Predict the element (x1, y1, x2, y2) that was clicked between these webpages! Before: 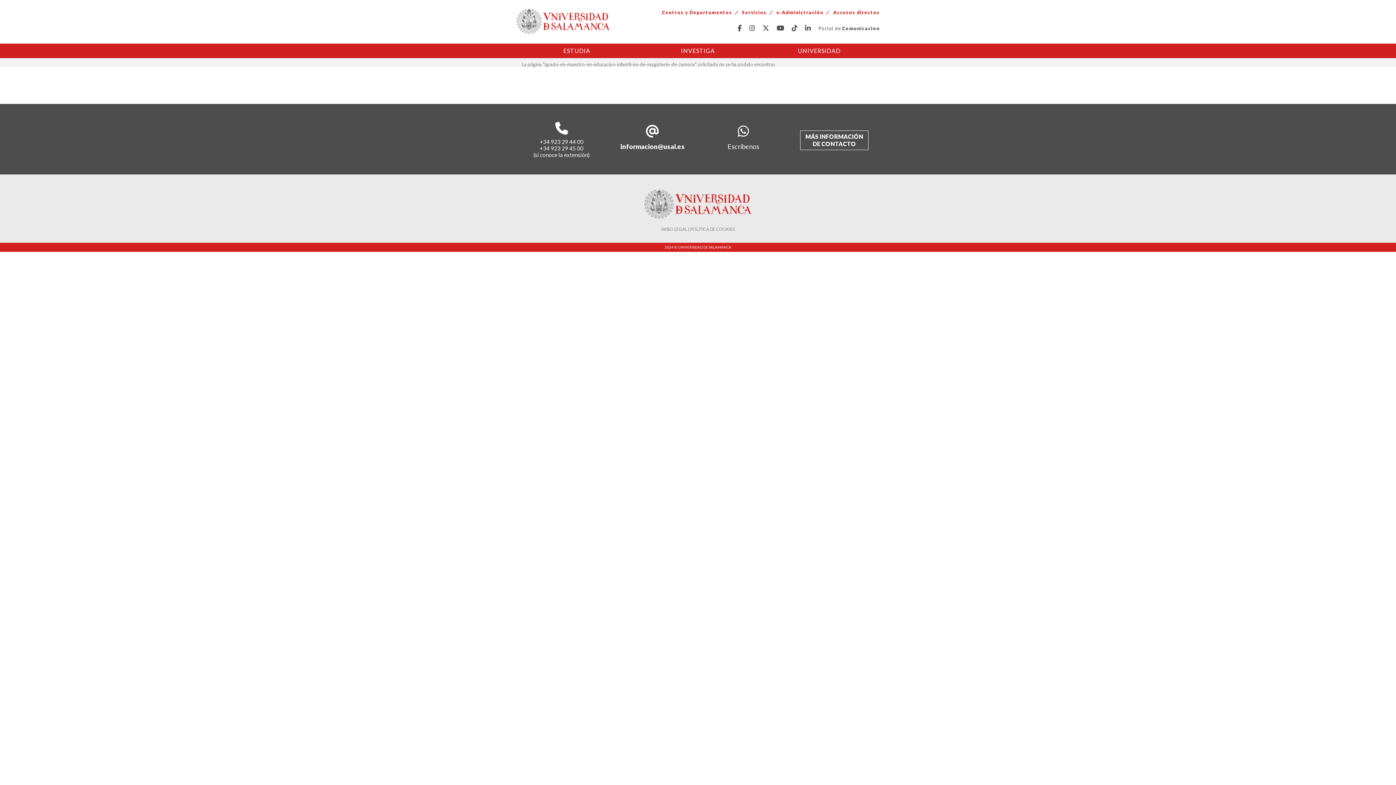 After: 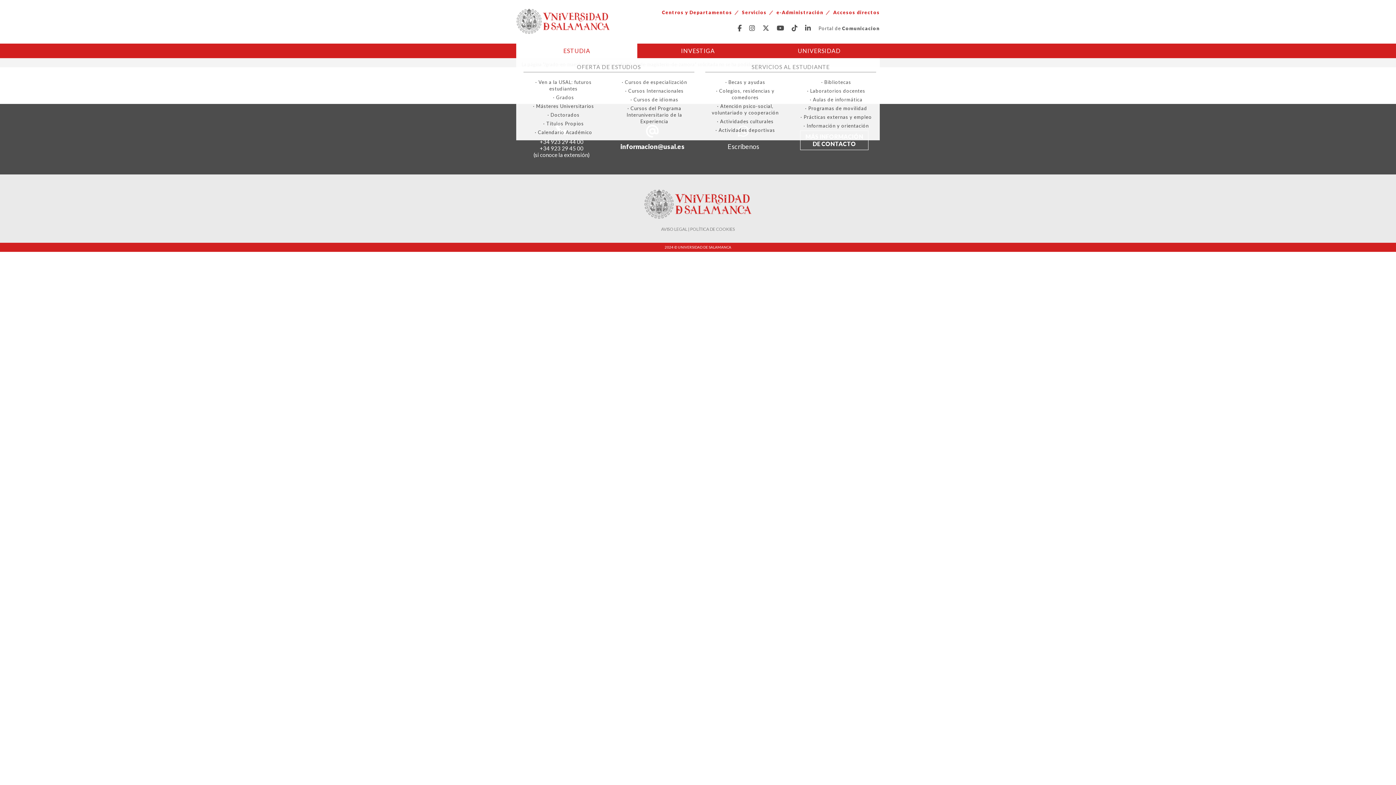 Action: label: ESTUDIA bbox: (516, 43, 637, 58)